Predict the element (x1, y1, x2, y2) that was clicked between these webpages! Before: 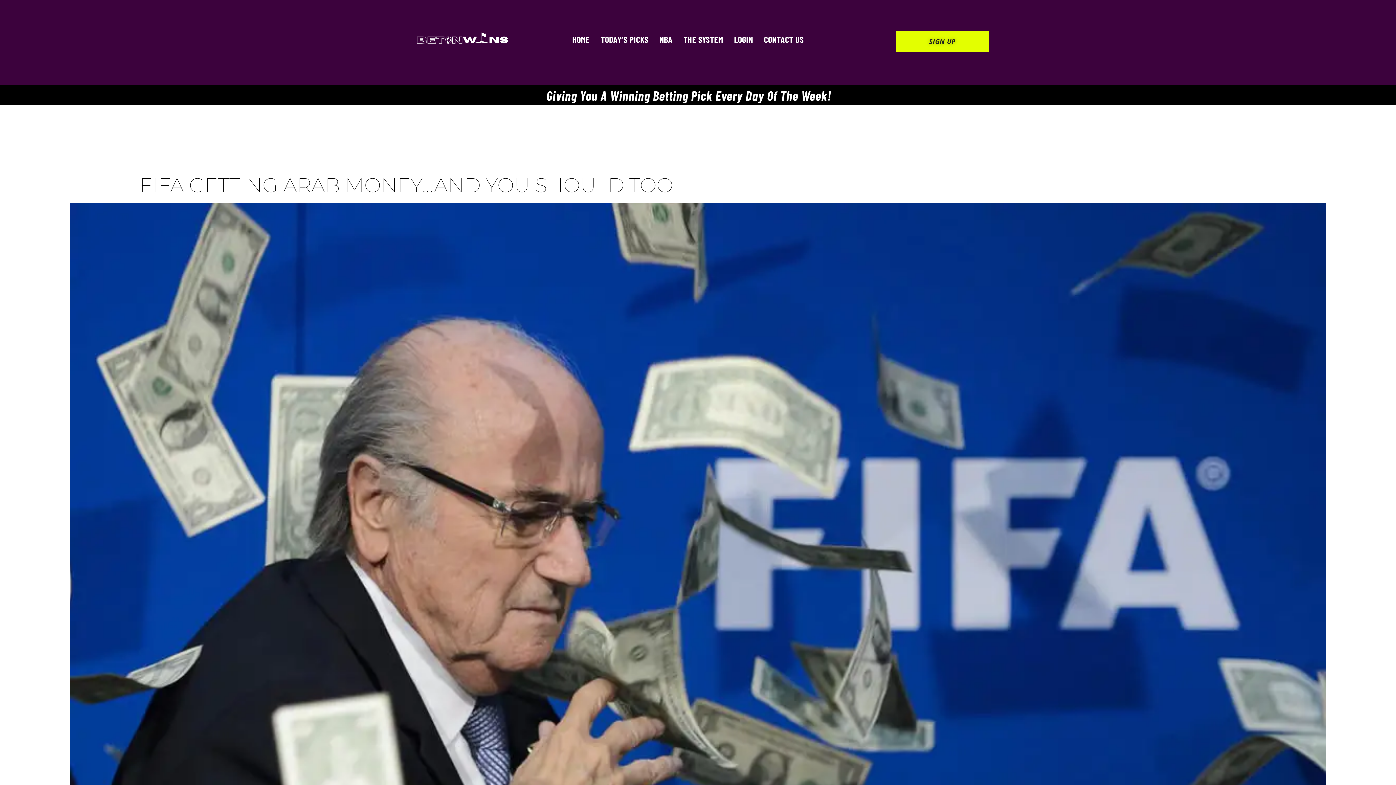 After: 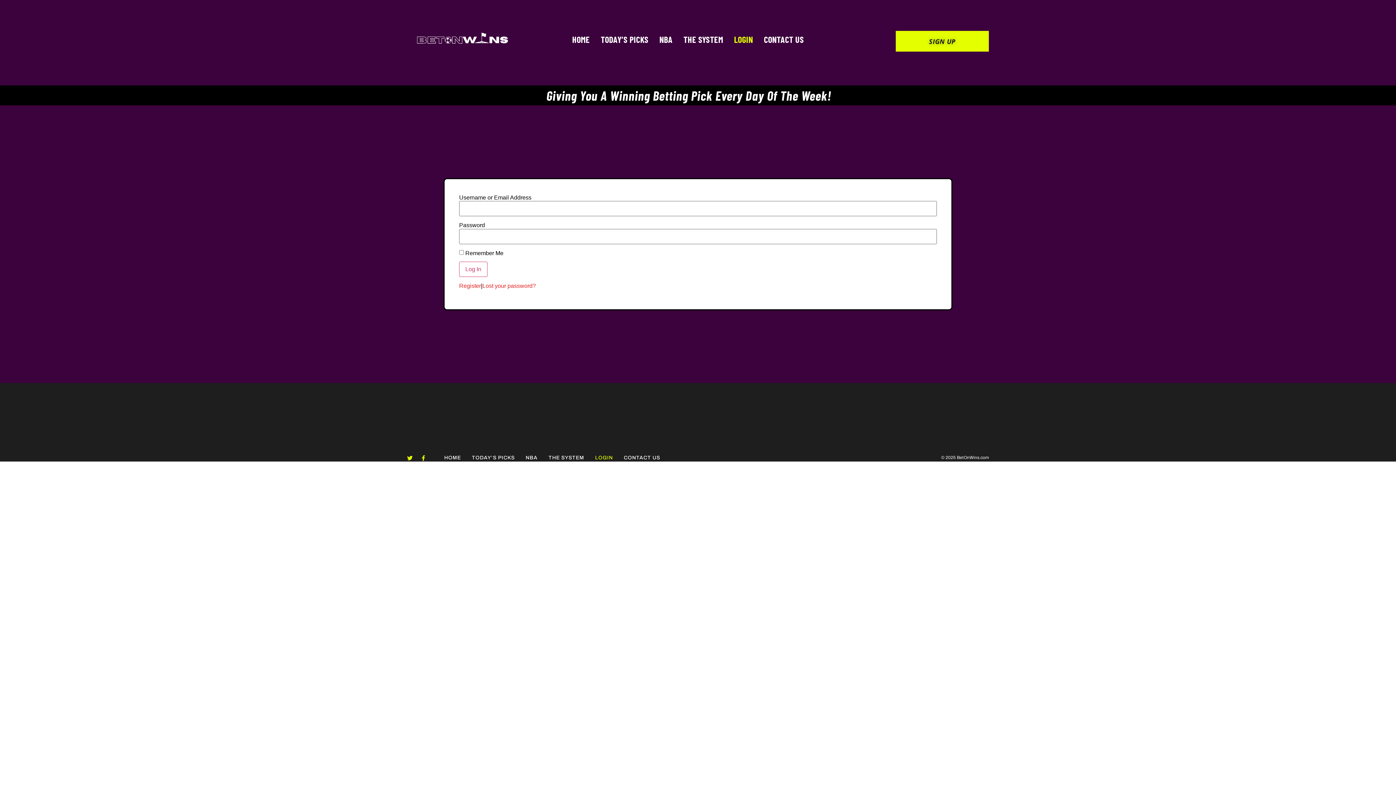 Action: label: LOGIN bbox: (734, 33, 753, 44)